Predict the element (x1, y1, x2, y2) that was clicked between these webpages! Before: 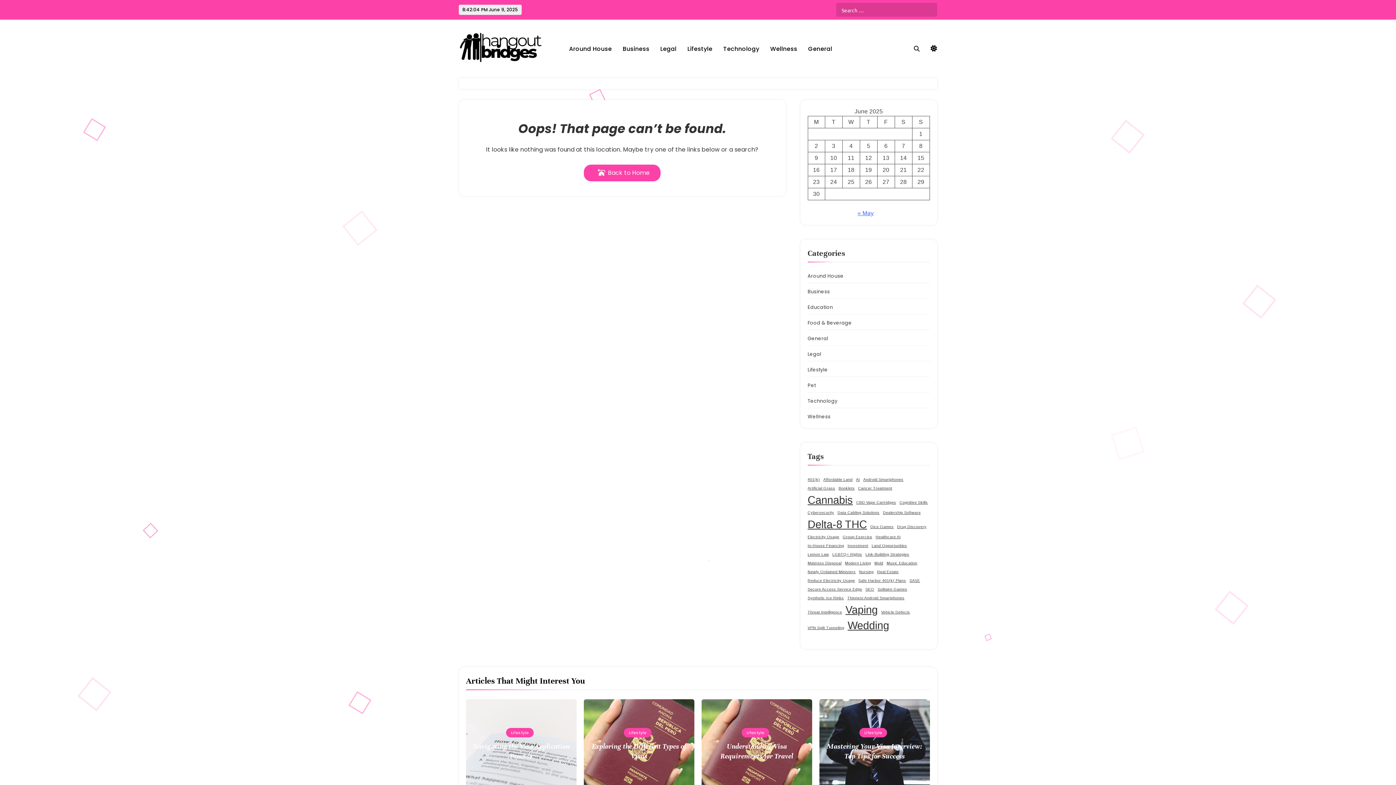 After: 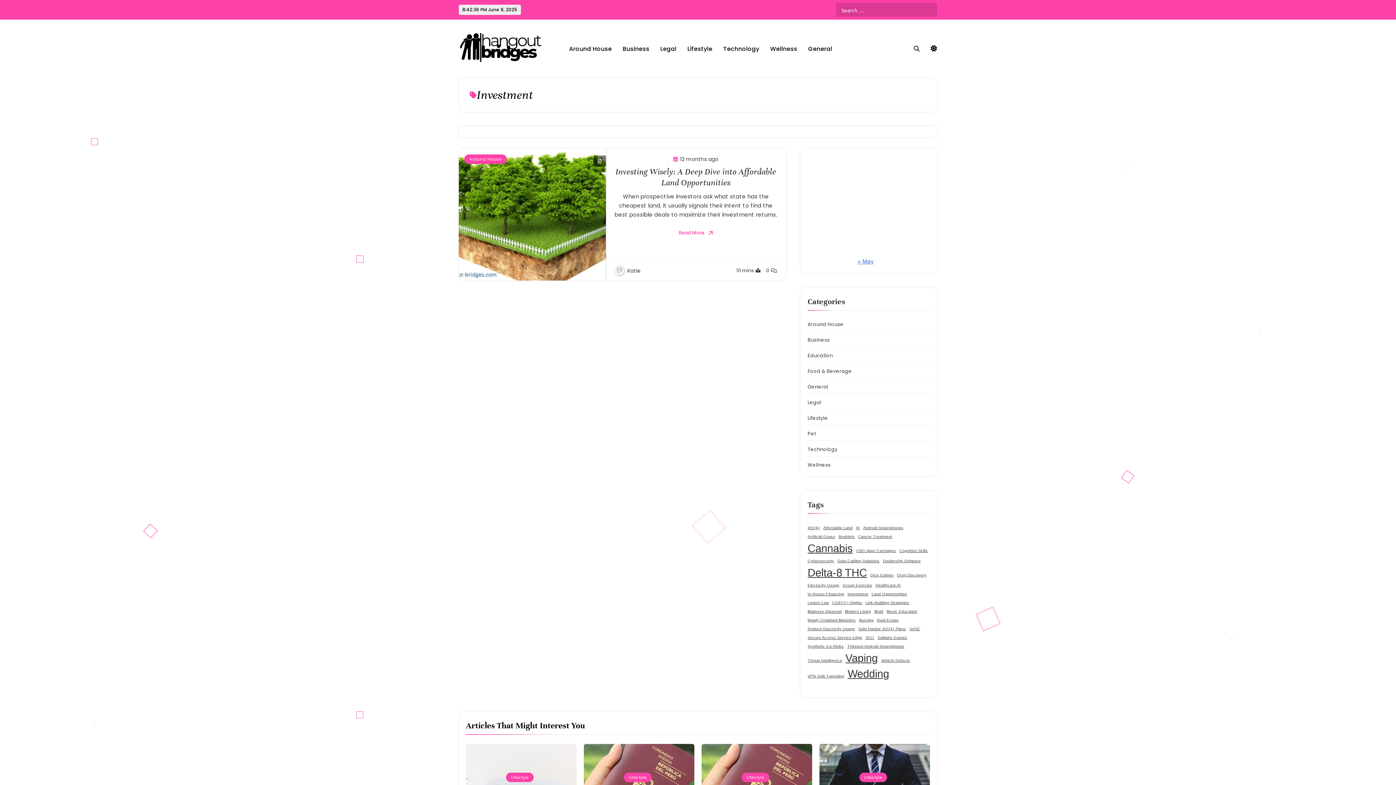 Action: label: Investment (1 item) bbox: (847, 542, 868, 548)